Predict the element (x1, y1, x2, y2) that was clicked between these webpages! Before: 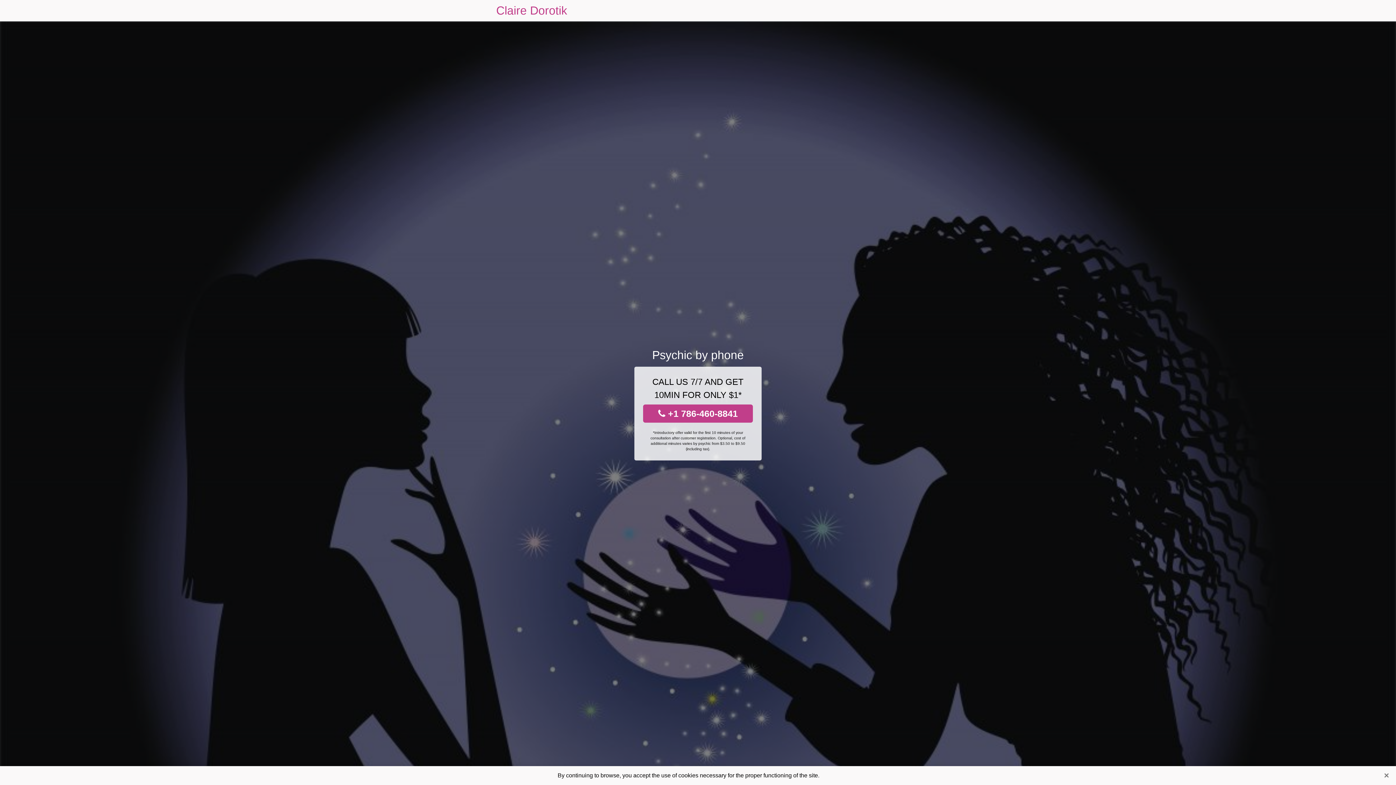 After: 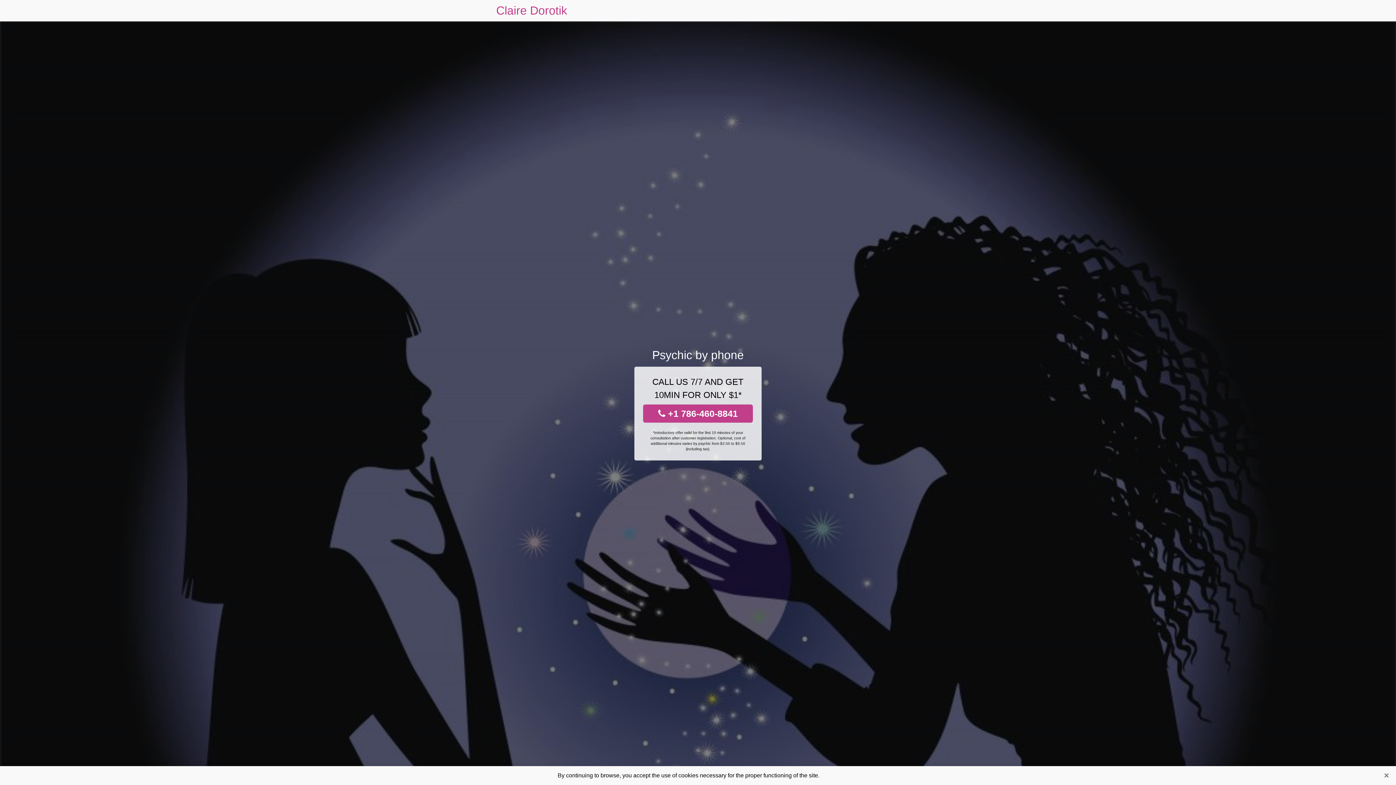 Action: bbox: (496, 0, 567, 21) label: Claire Dorotik